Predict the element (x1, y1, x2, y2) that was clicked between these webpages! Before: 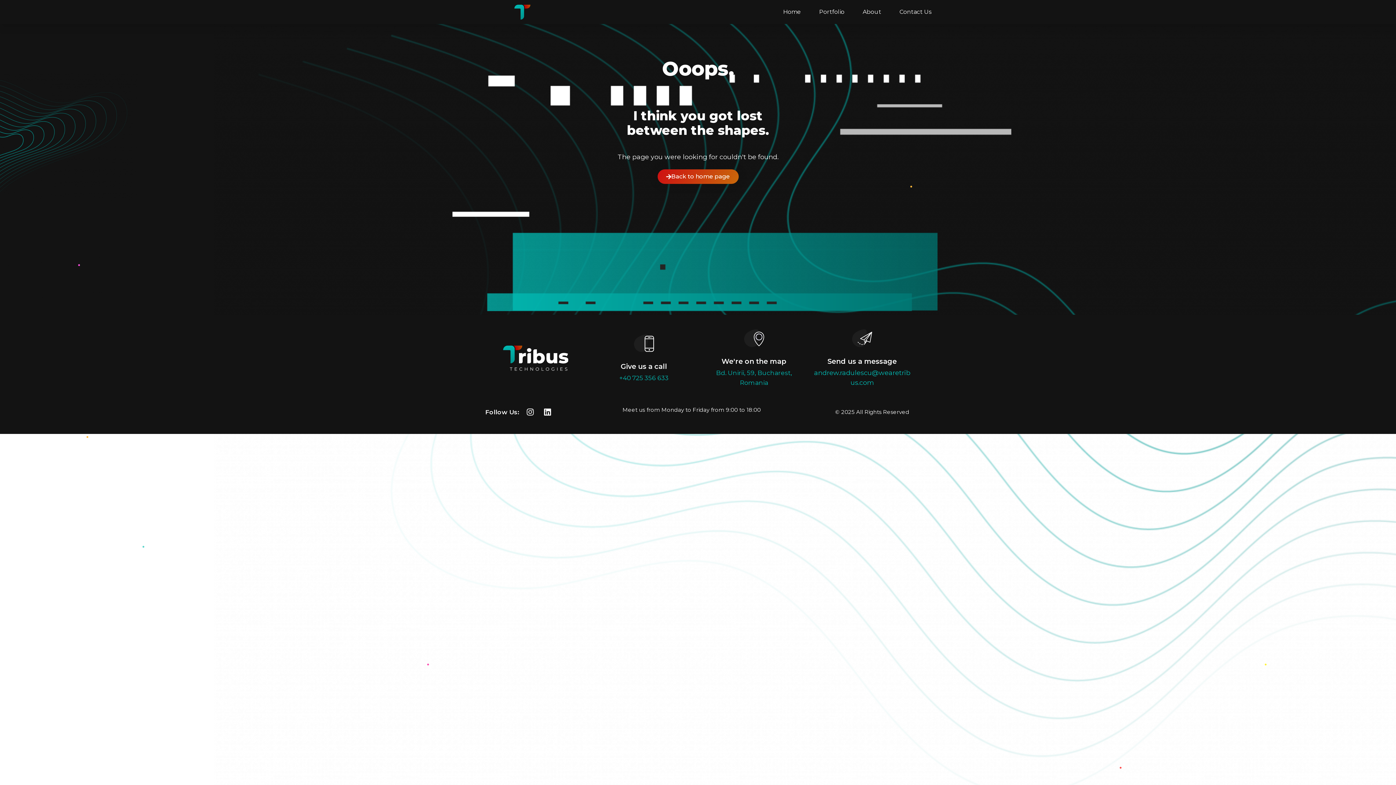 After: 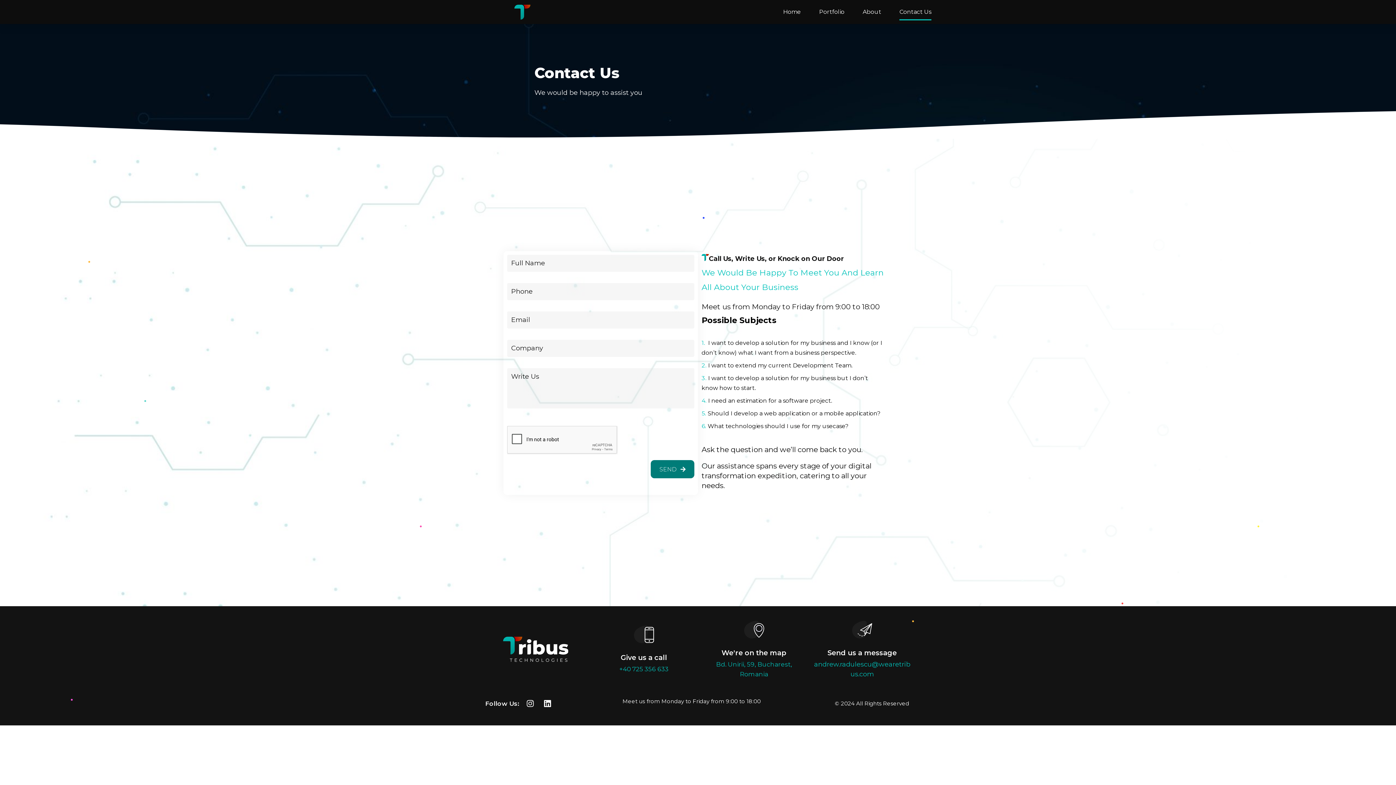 Action: label: Contact Us bbox: (899, 3, 931, 20)